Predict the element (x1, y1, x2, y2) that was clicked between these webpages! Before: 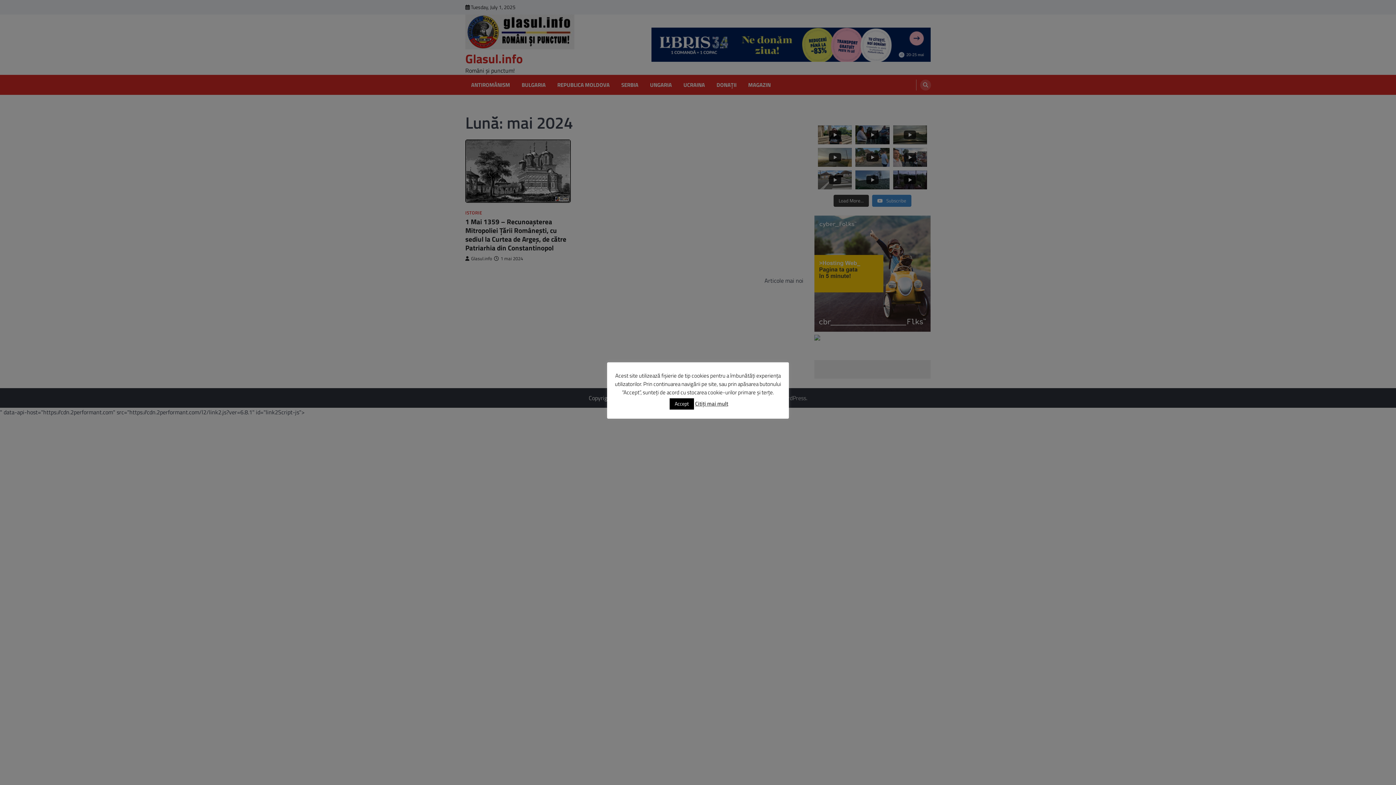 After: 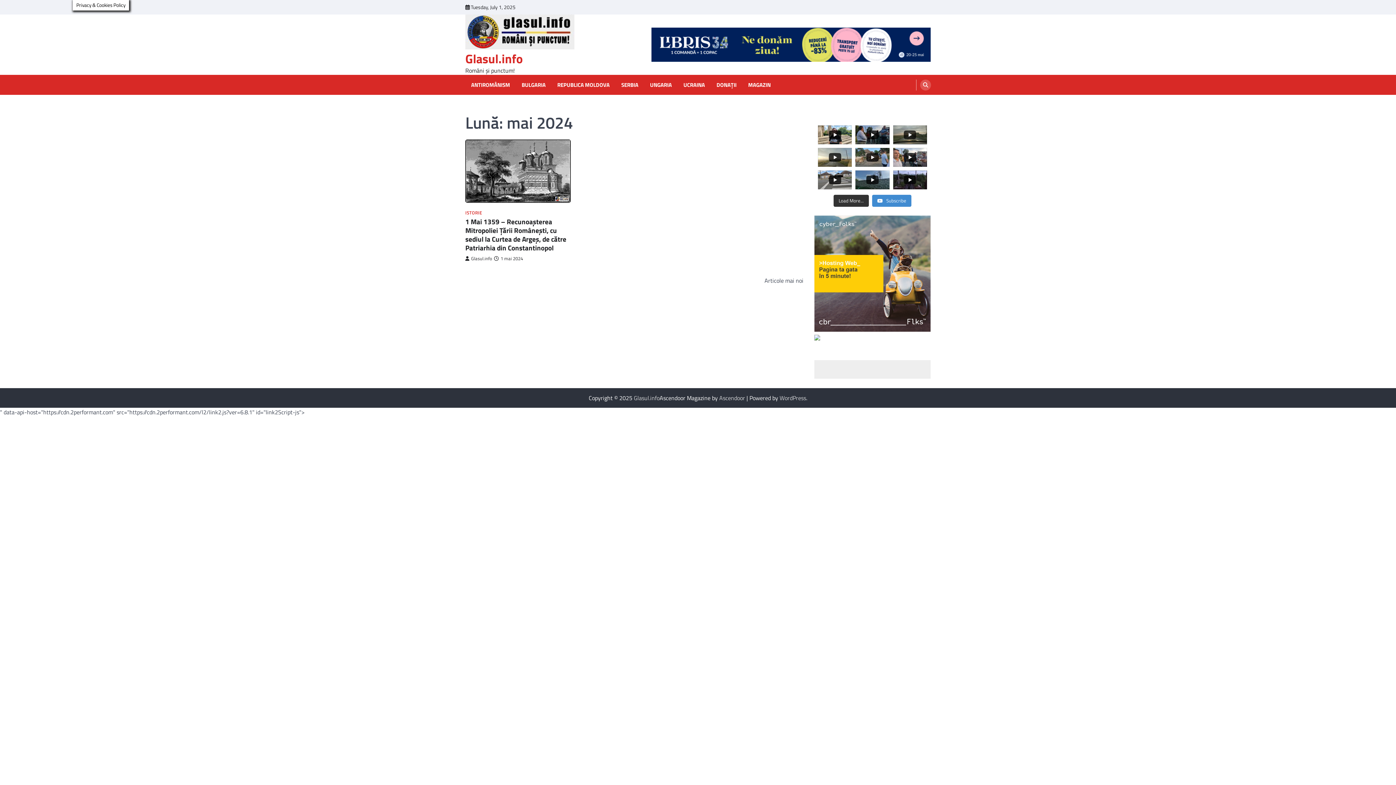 Action: label: Accept bbox: (669, 398, 694, 409)